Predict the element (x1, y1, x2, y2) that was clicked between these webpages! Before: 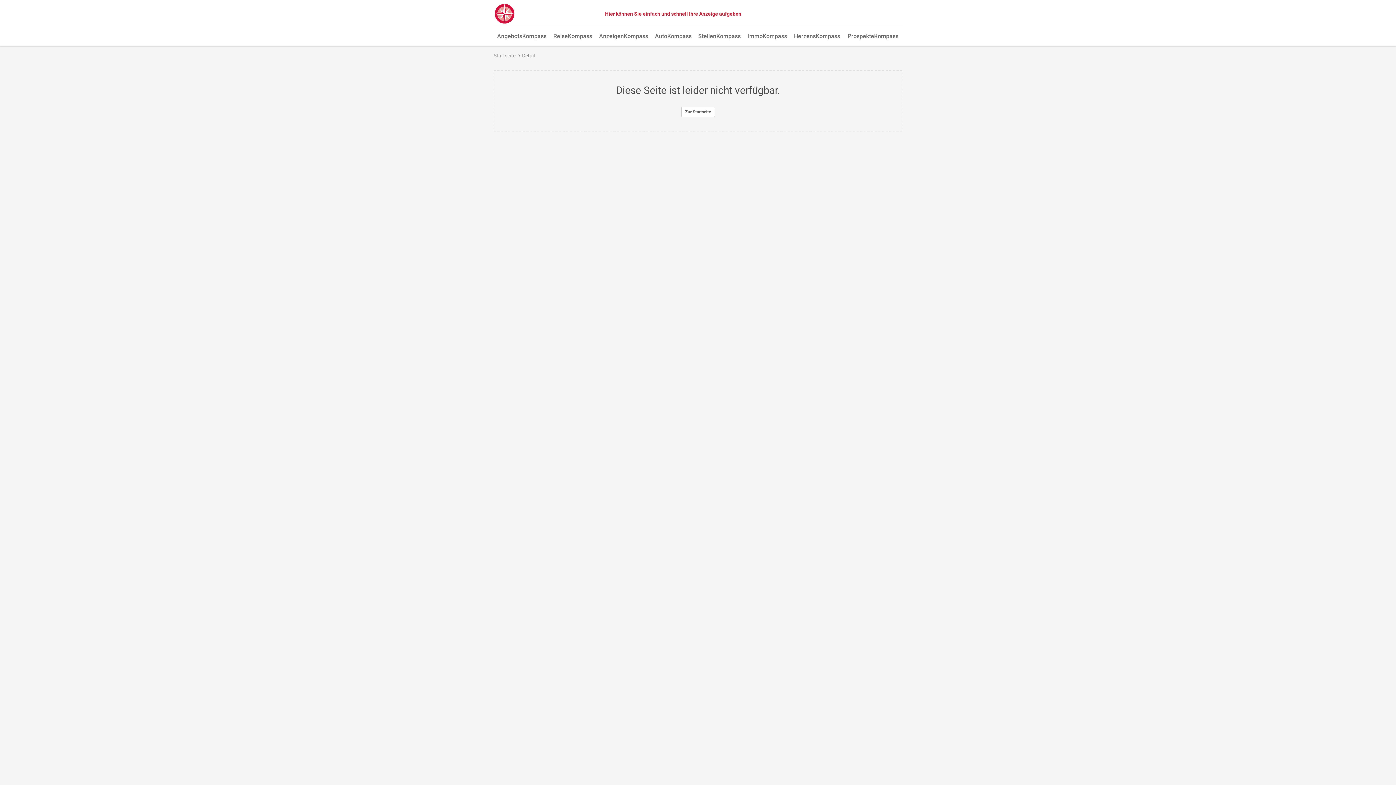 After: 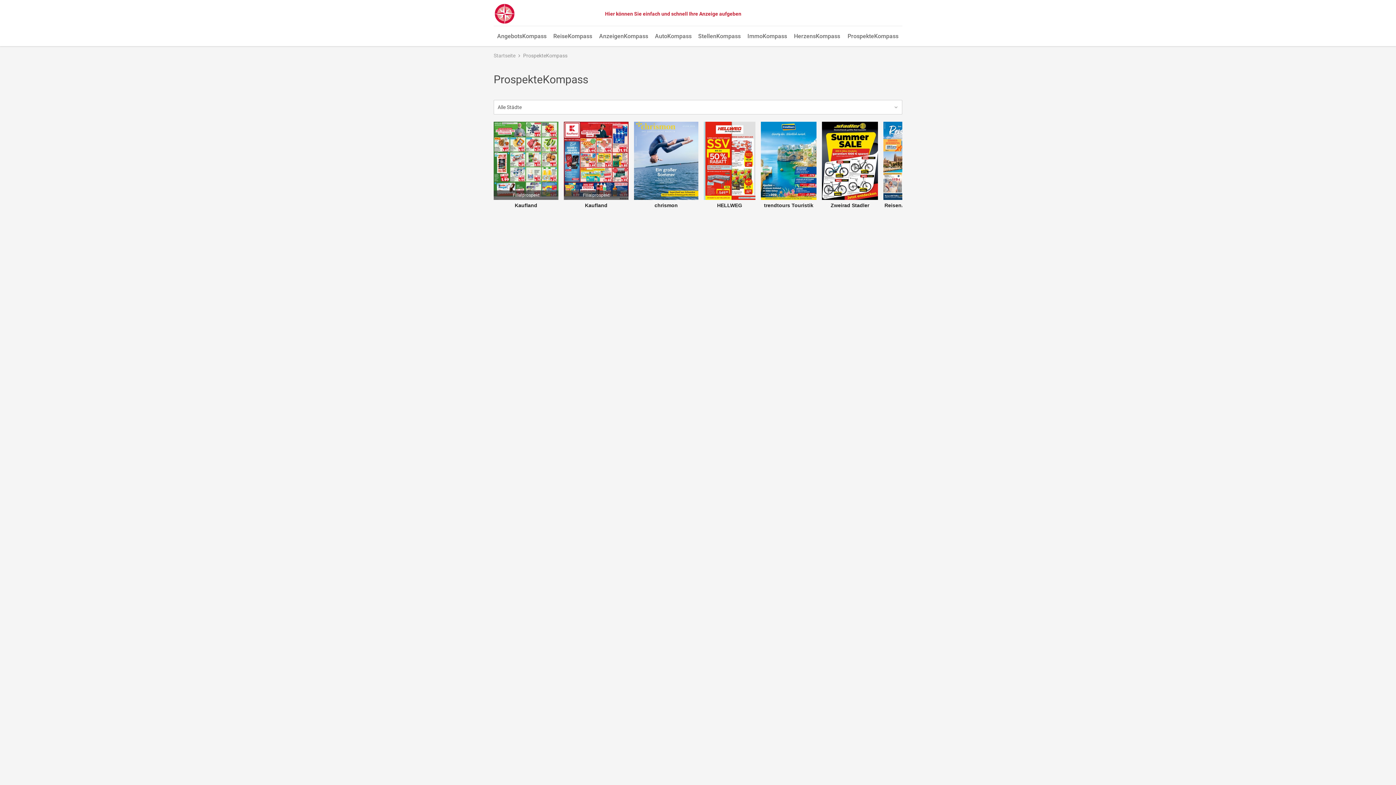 Action: bbox: (844, 27, 902, 46) label: ProspekteKompass